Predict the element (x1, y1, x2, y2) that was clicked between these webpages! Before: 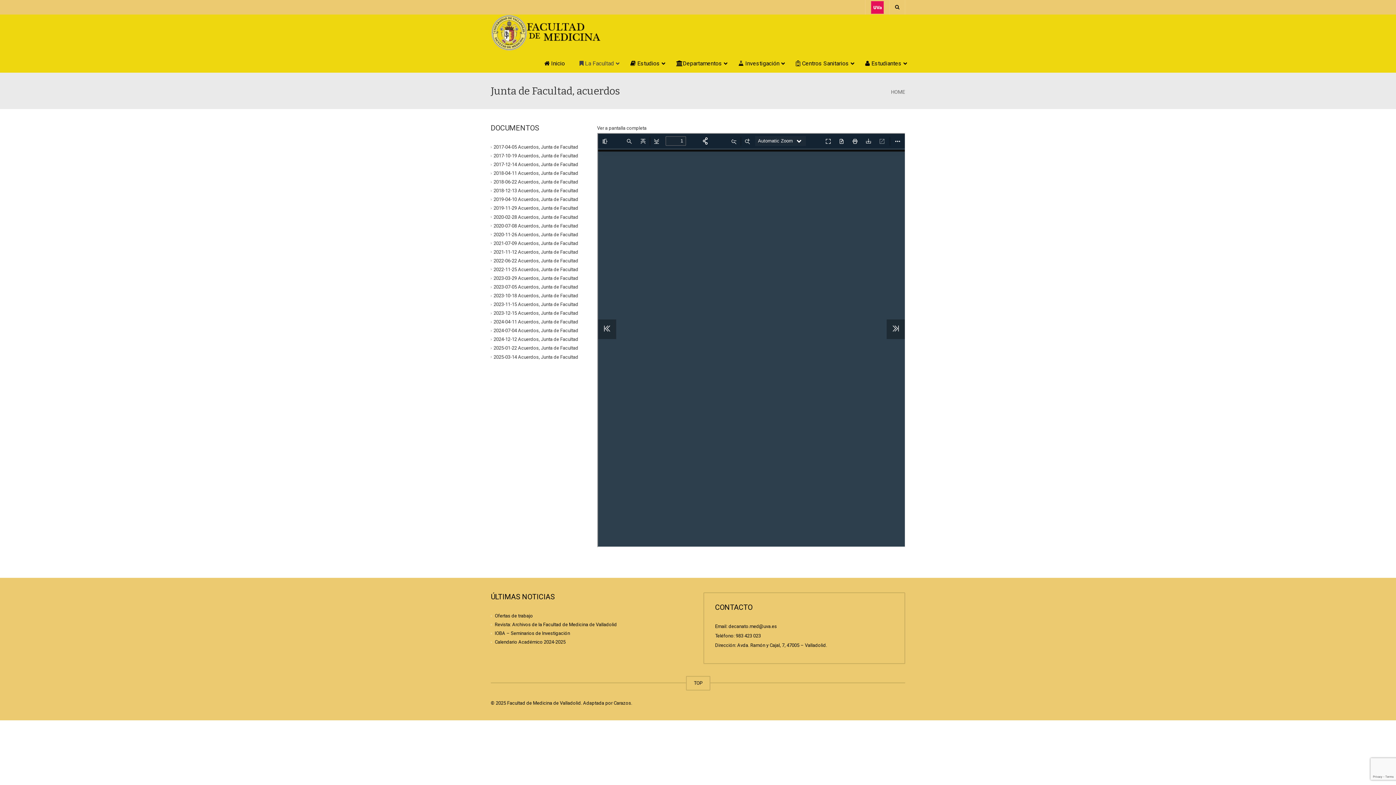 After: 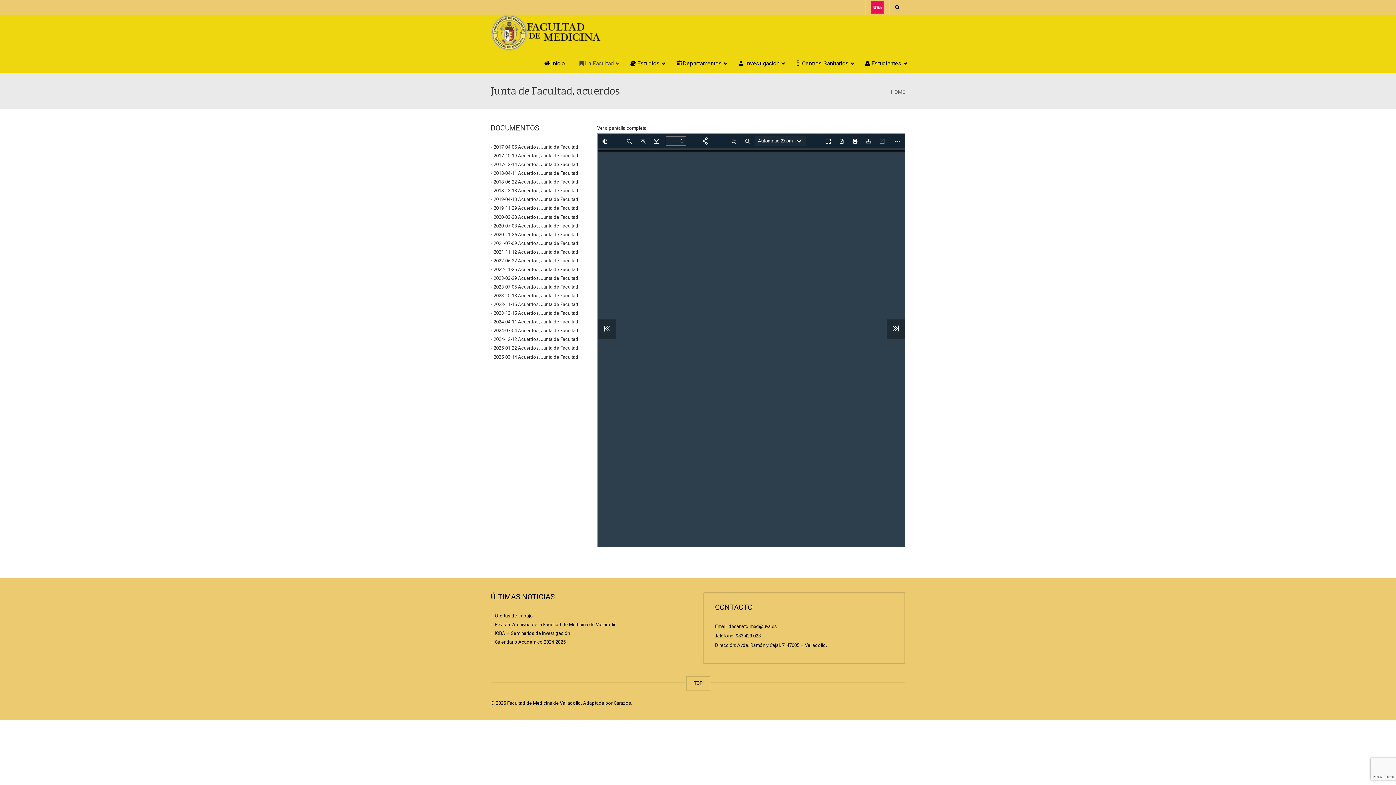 Action: bbox: (493, 354, 578, 359) label: 2025-03-14 Acuerdos, Junta de Facultad